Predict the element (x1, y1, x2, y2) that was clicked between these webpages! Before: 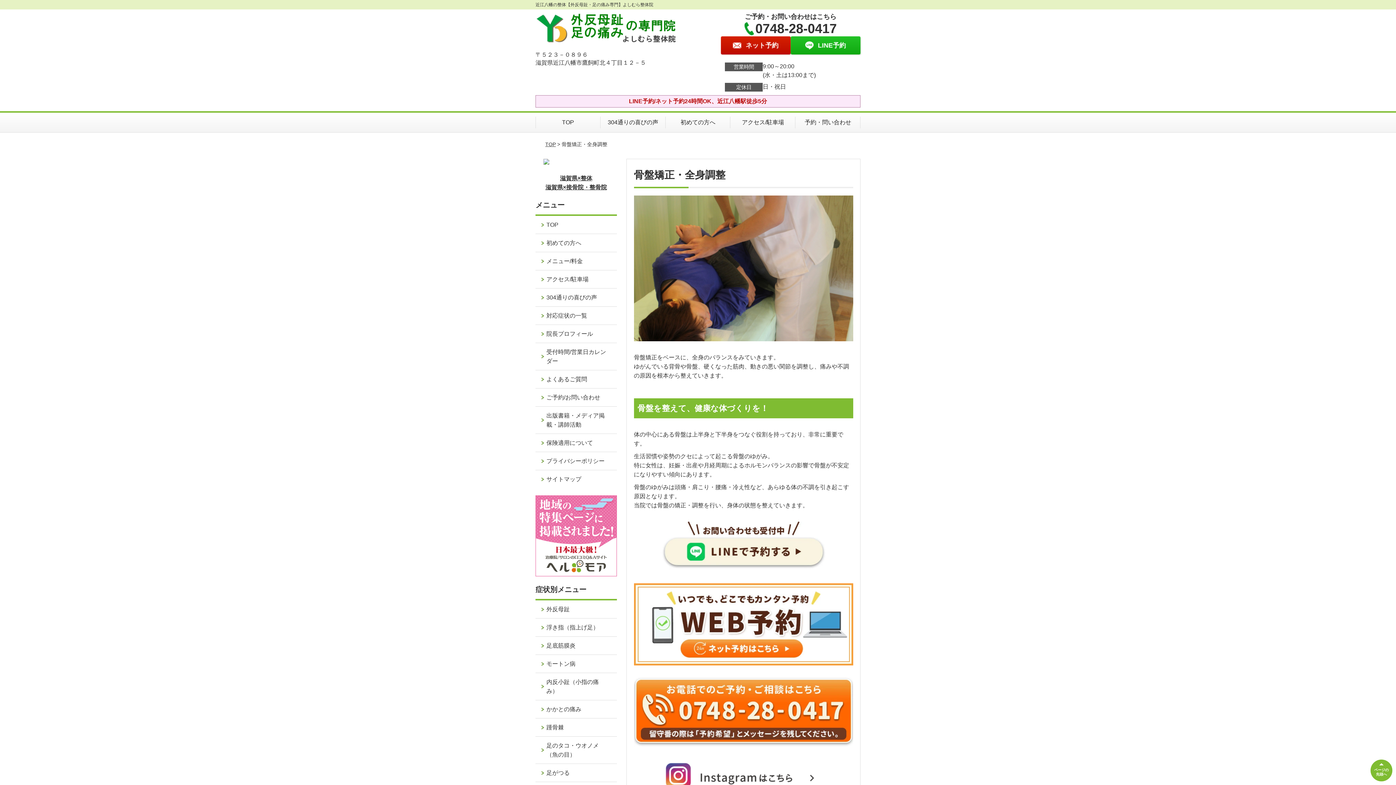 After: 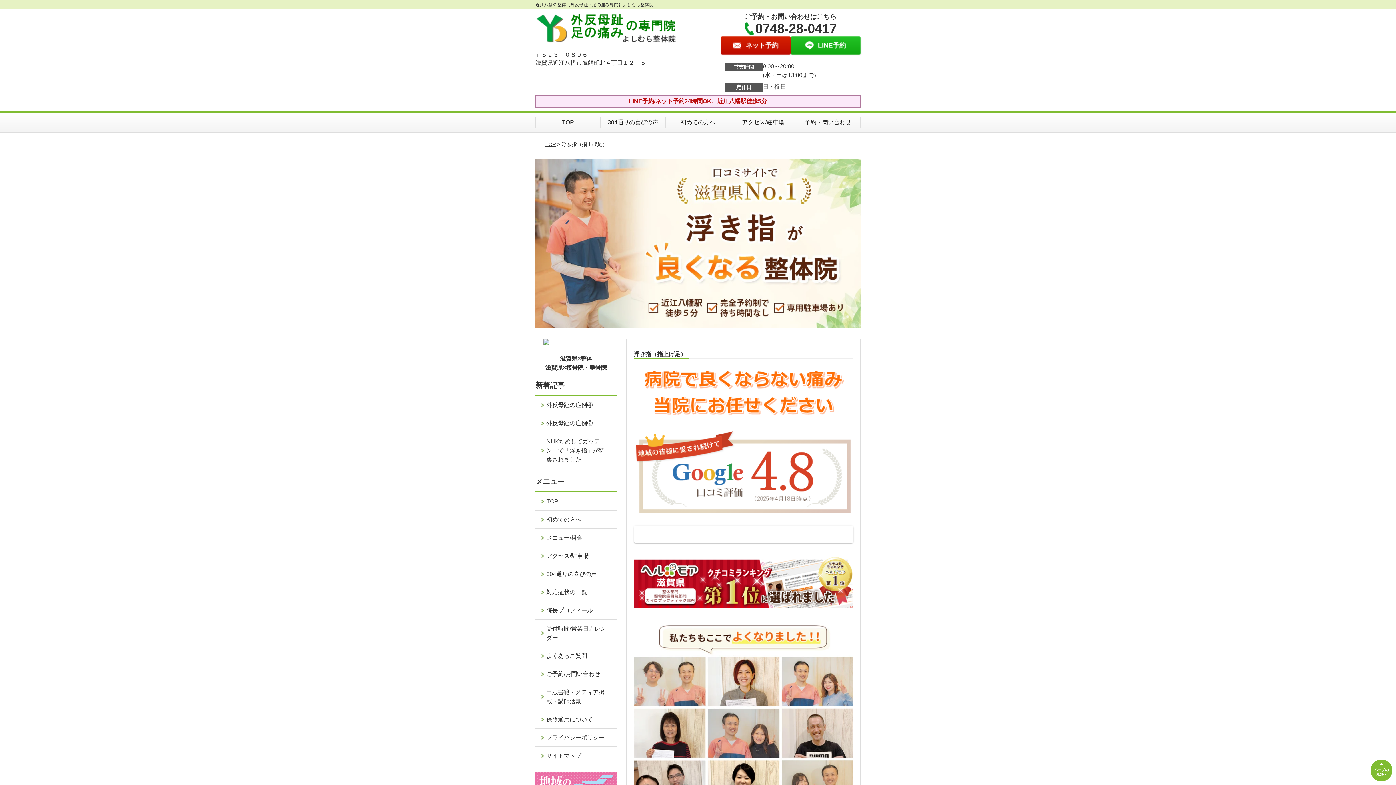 Action: bbox: (535, 619, 616, 636) label: 浮き指（指上げ足）